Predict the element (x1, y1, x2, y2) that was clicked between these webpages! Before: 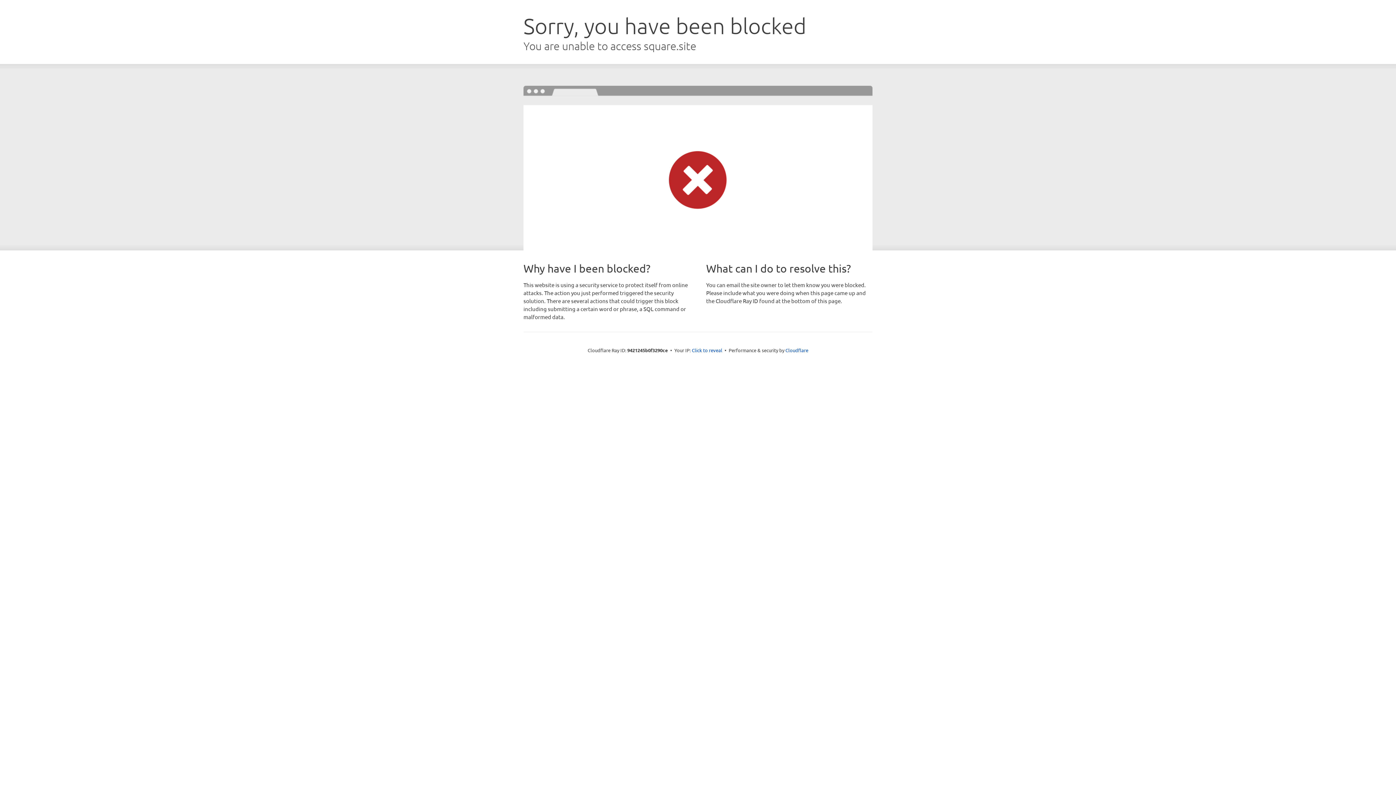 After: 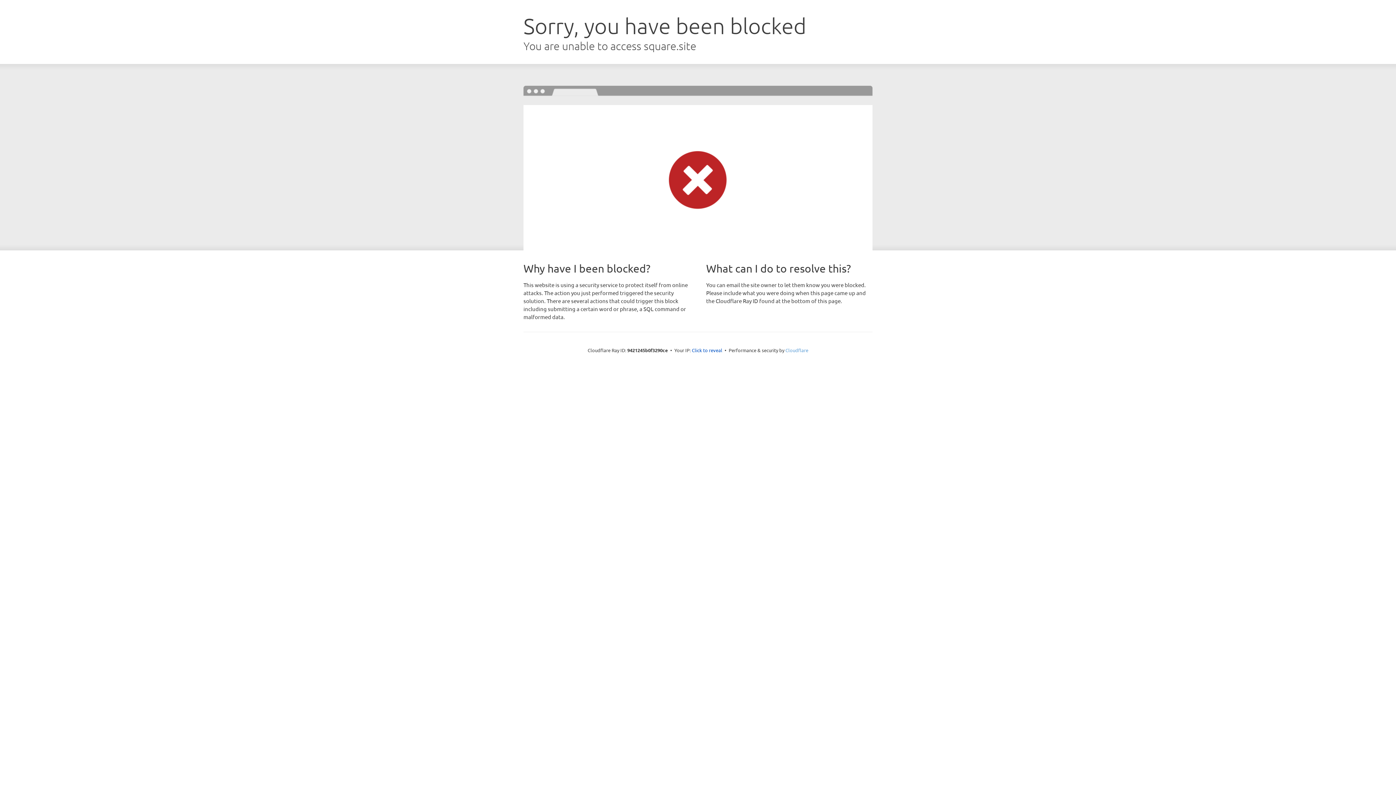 Action: bbox: (785, 347, 808, 353) label: Cloudflare